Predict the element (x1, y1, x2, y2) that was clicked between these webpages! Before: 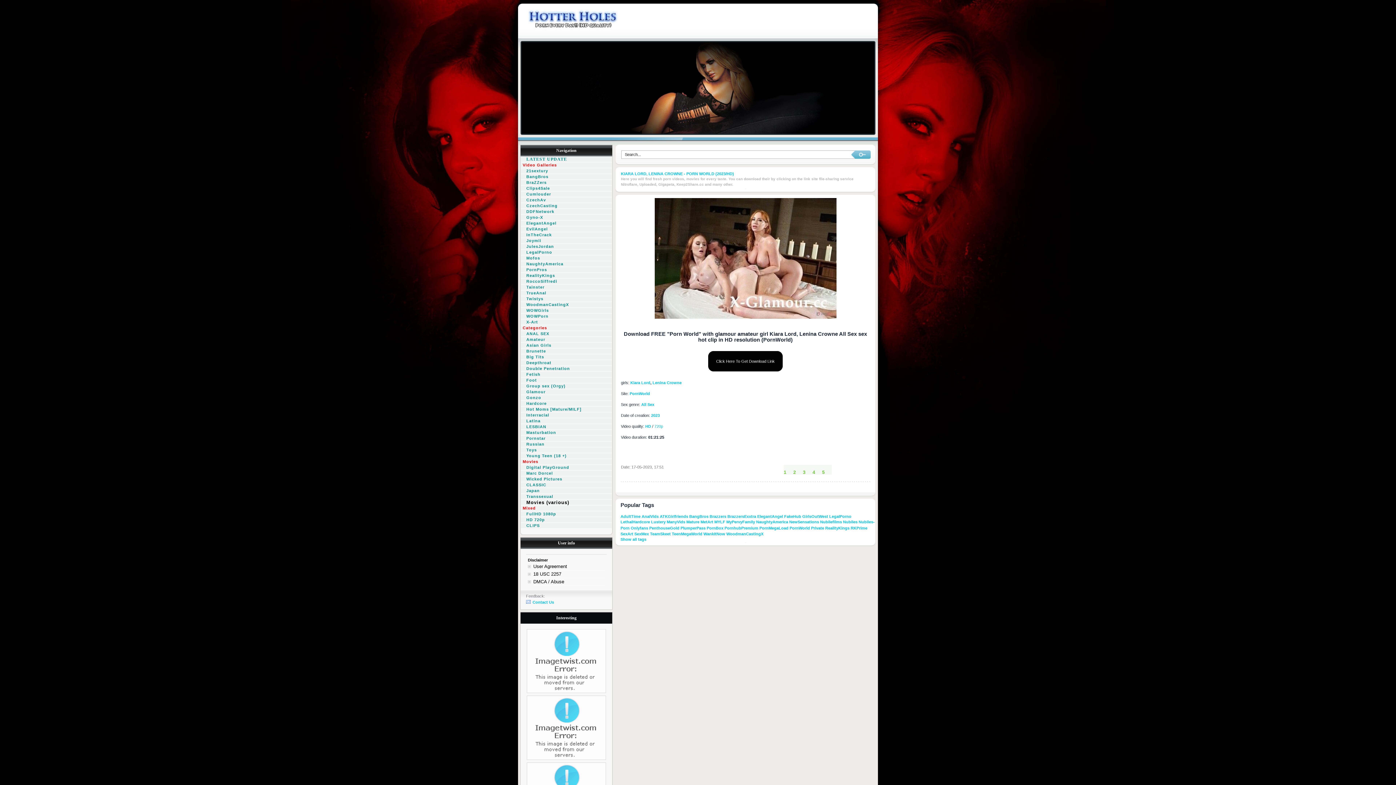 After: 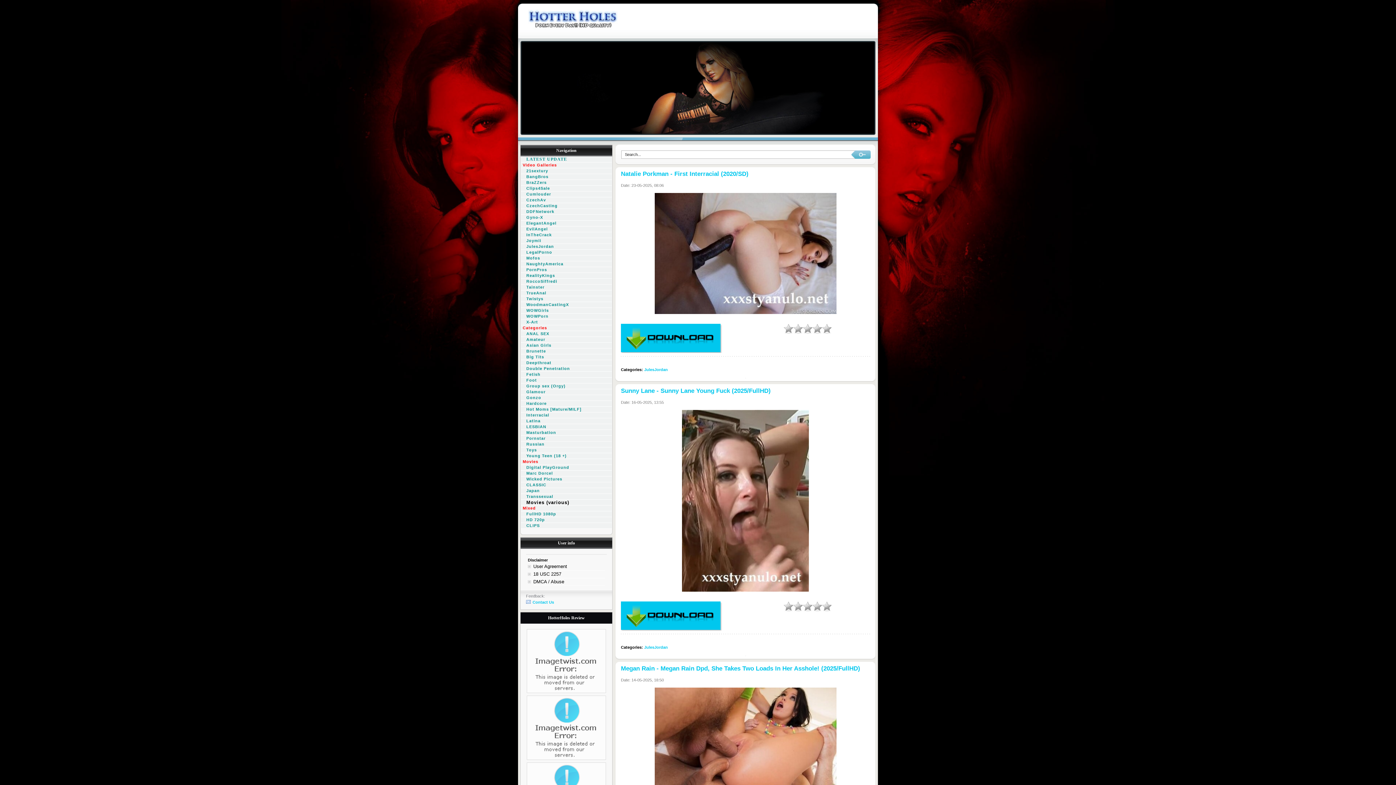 Action: bbox: (521, 243, 612, 249) label: JulesJordan